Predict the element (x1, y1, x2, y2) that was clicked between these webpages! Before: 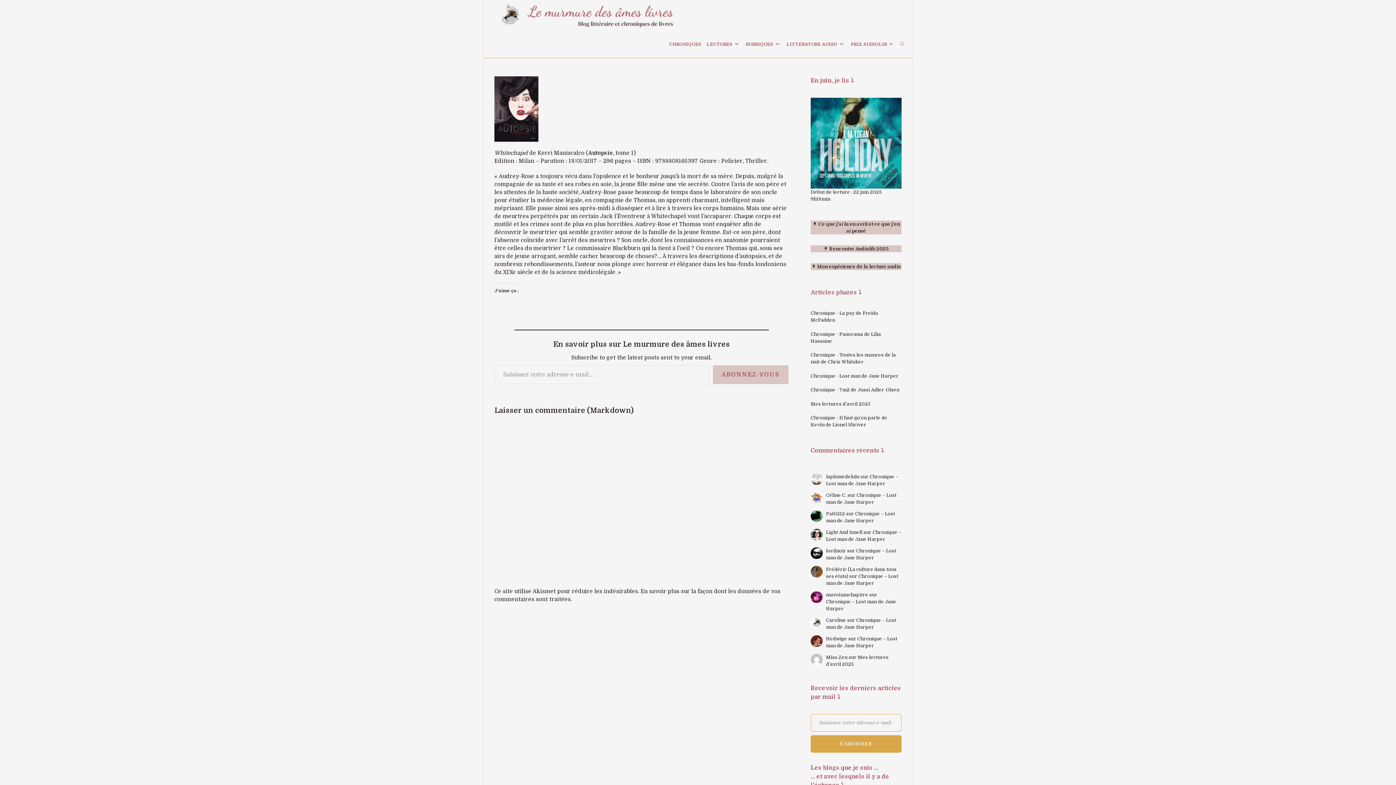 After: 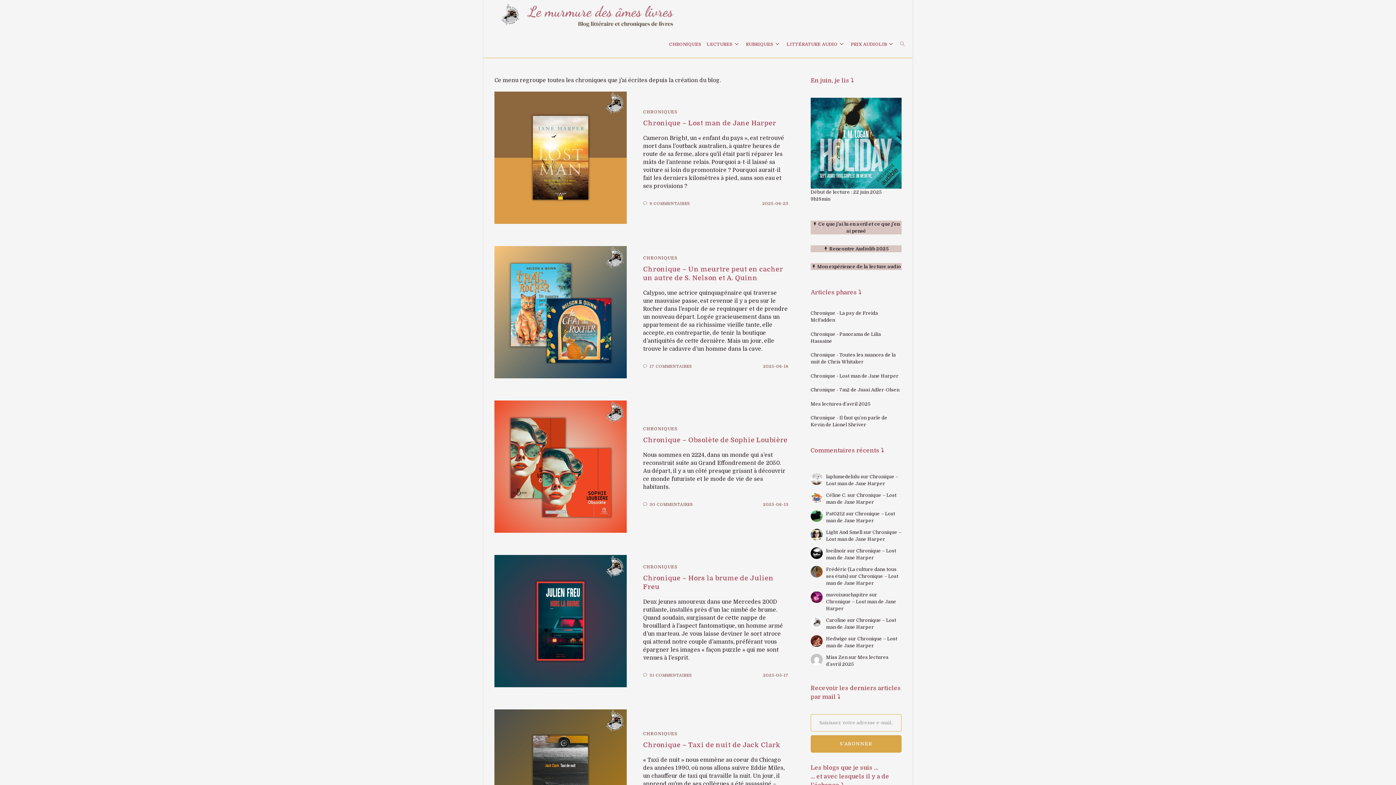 Action: label: CHRONIQUES bbox: (666, 30, 704, 57)